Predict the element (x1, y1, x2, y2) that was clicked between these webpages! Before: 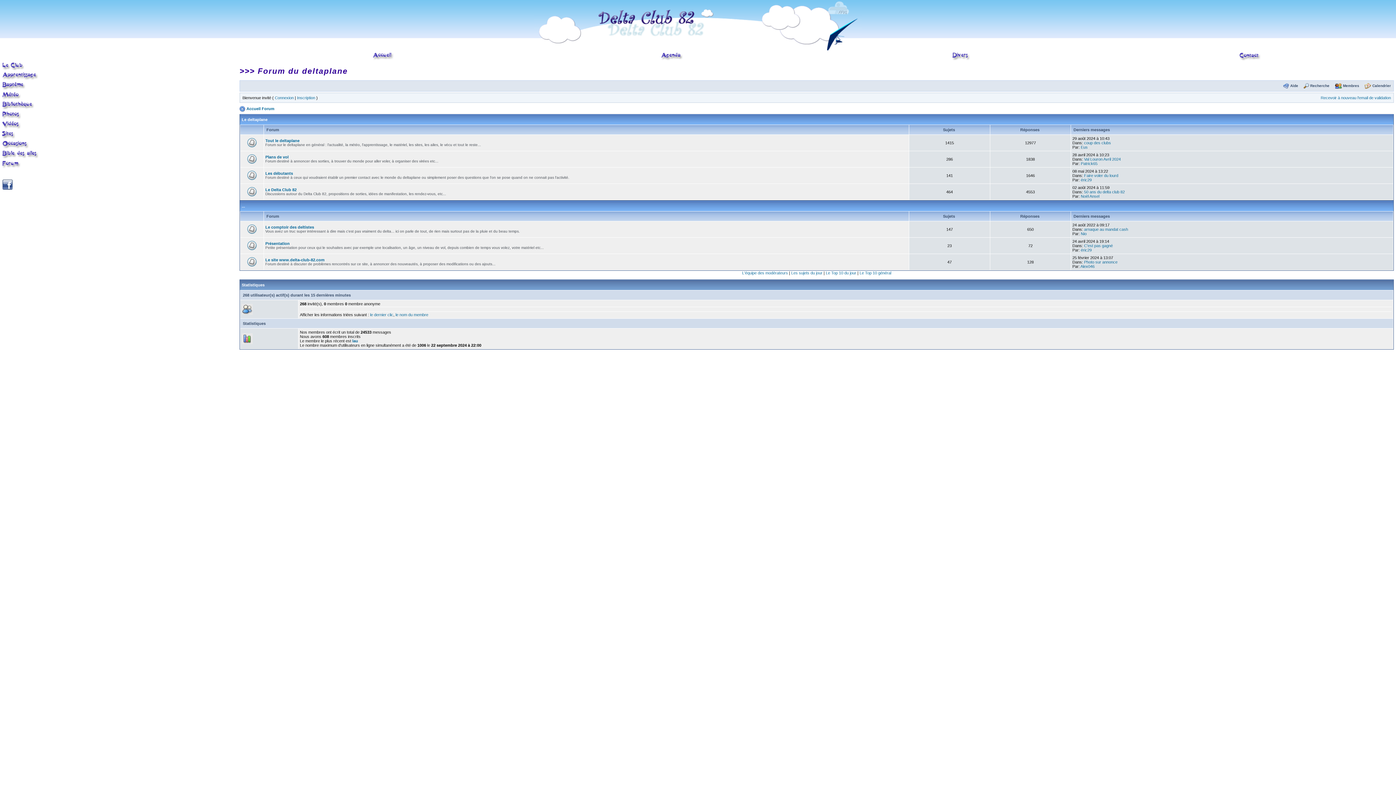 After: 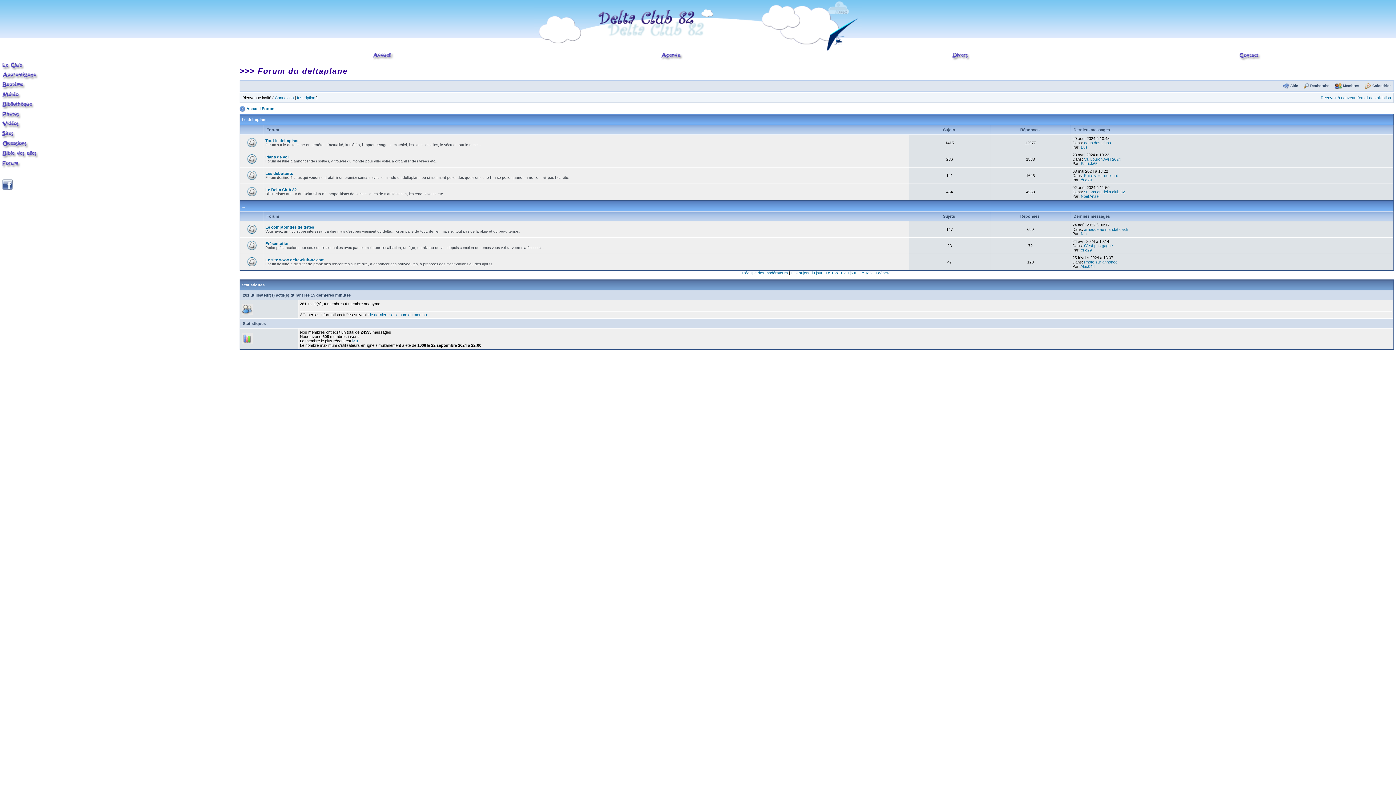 Action: bbox: (265, 225, 314, 229) label: Le comptoir des deltistes